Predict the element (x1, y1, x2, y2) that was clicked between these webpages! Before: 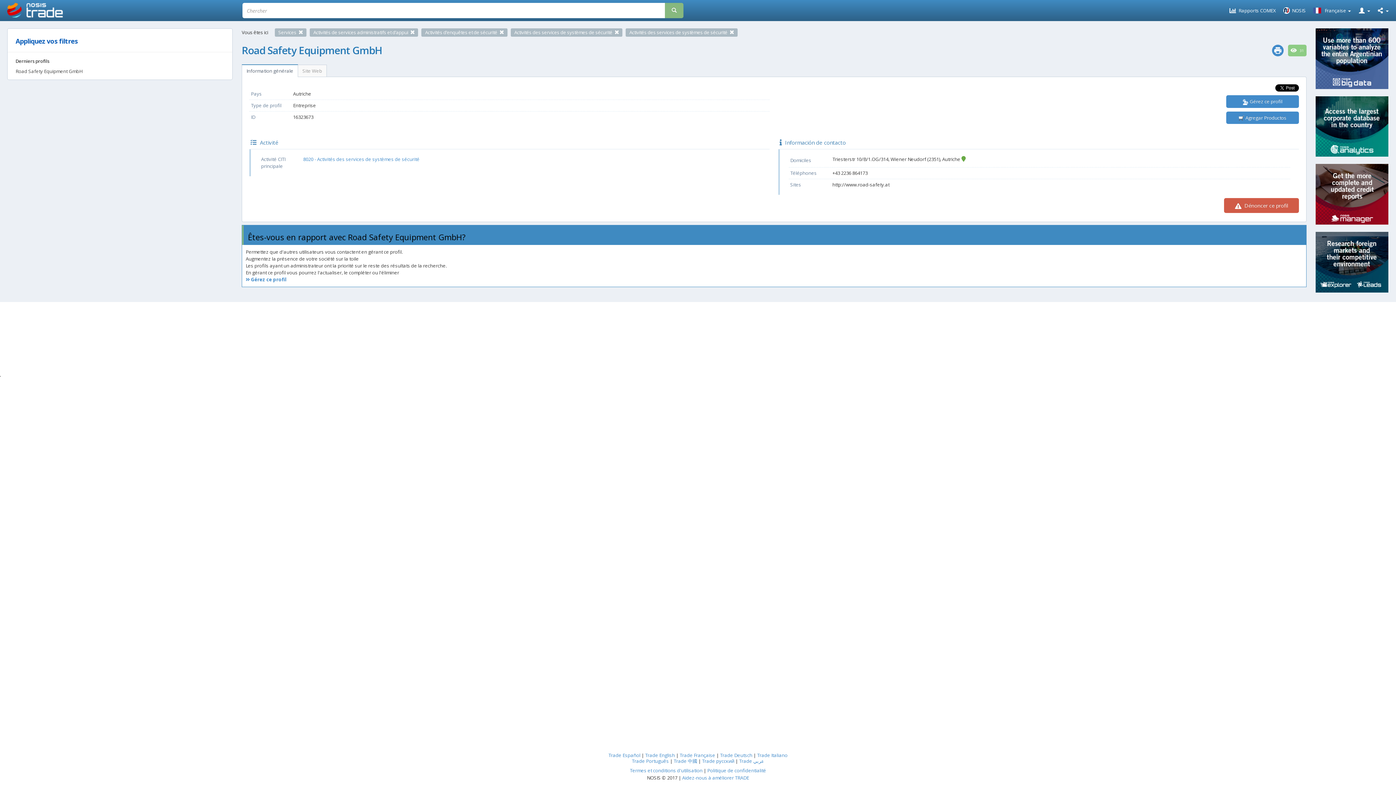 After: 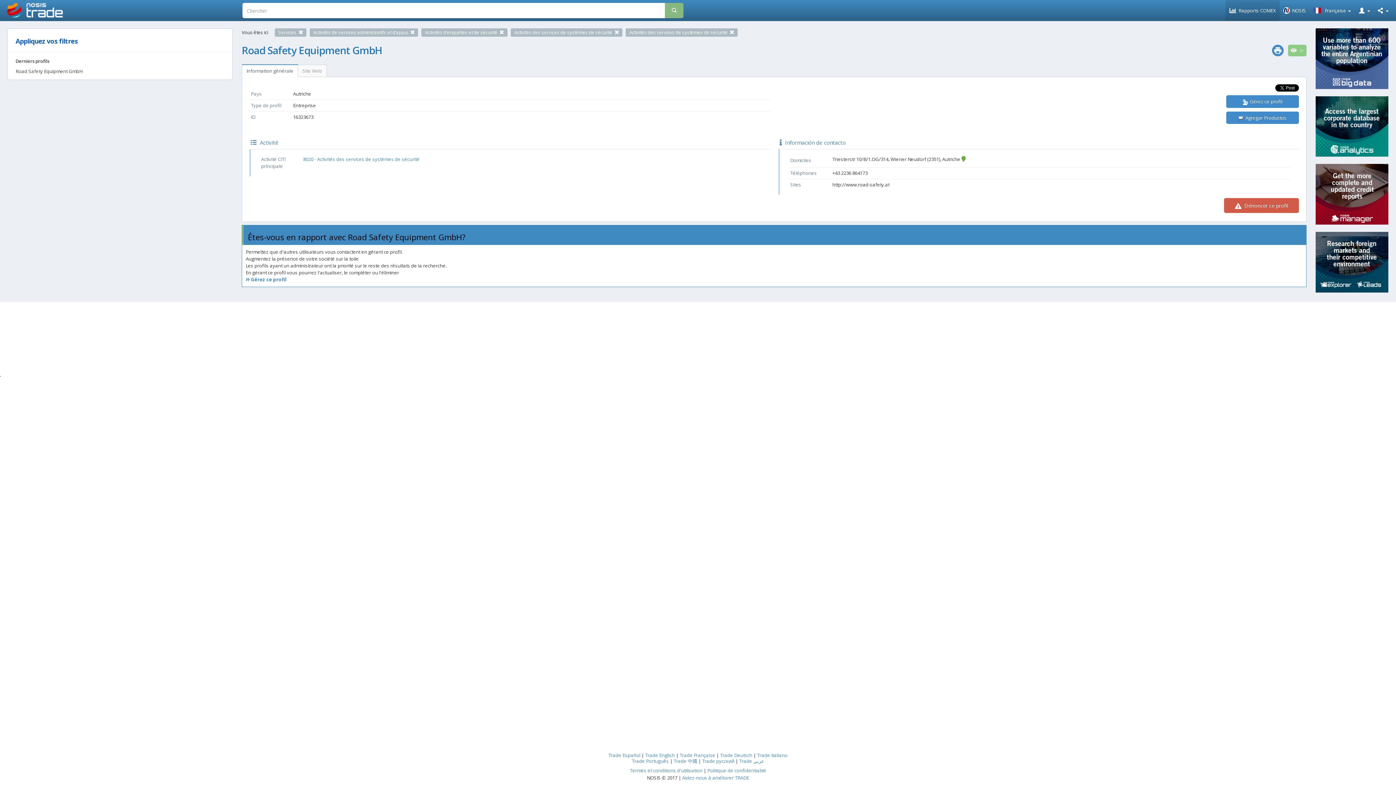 Action: bbox: (1225, 0, 1280, 21) label:  Rapports COMEX